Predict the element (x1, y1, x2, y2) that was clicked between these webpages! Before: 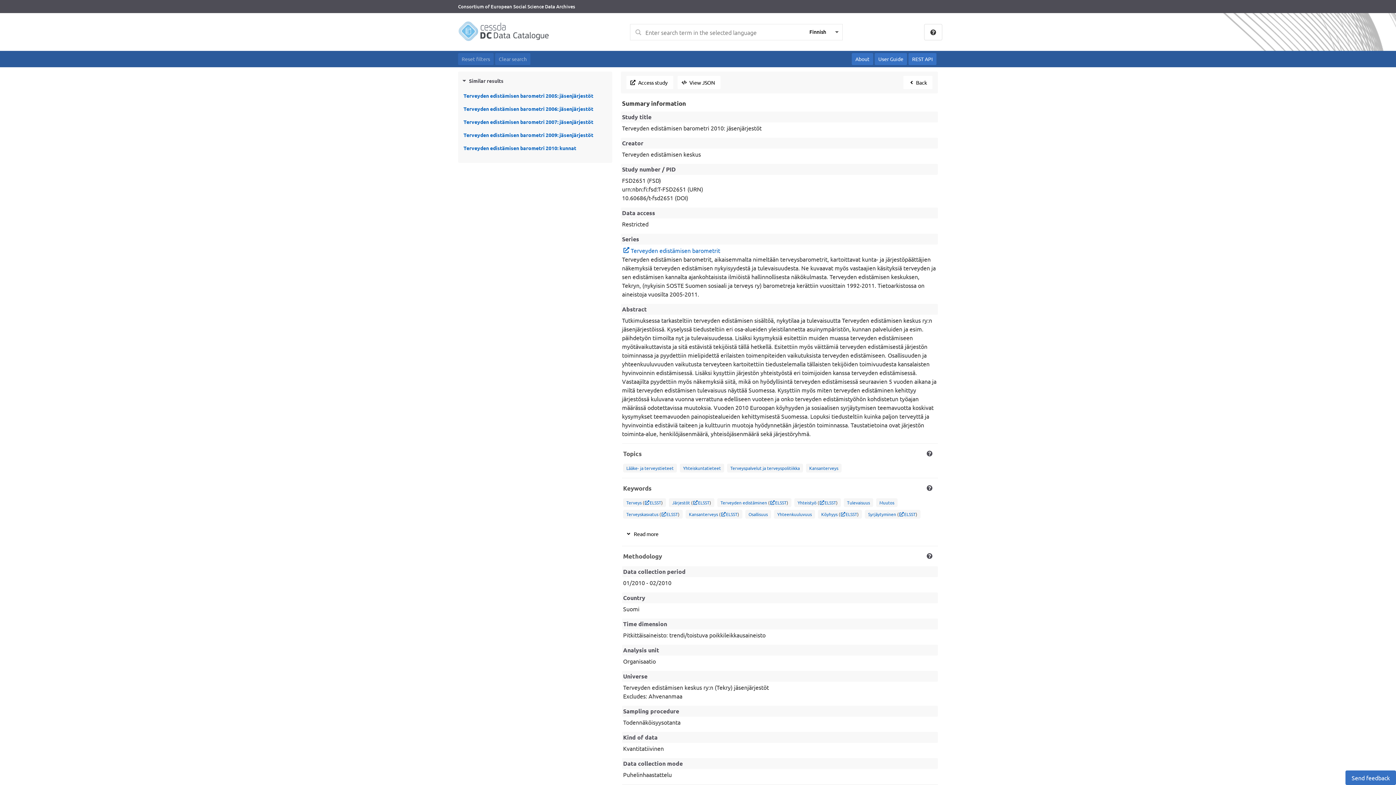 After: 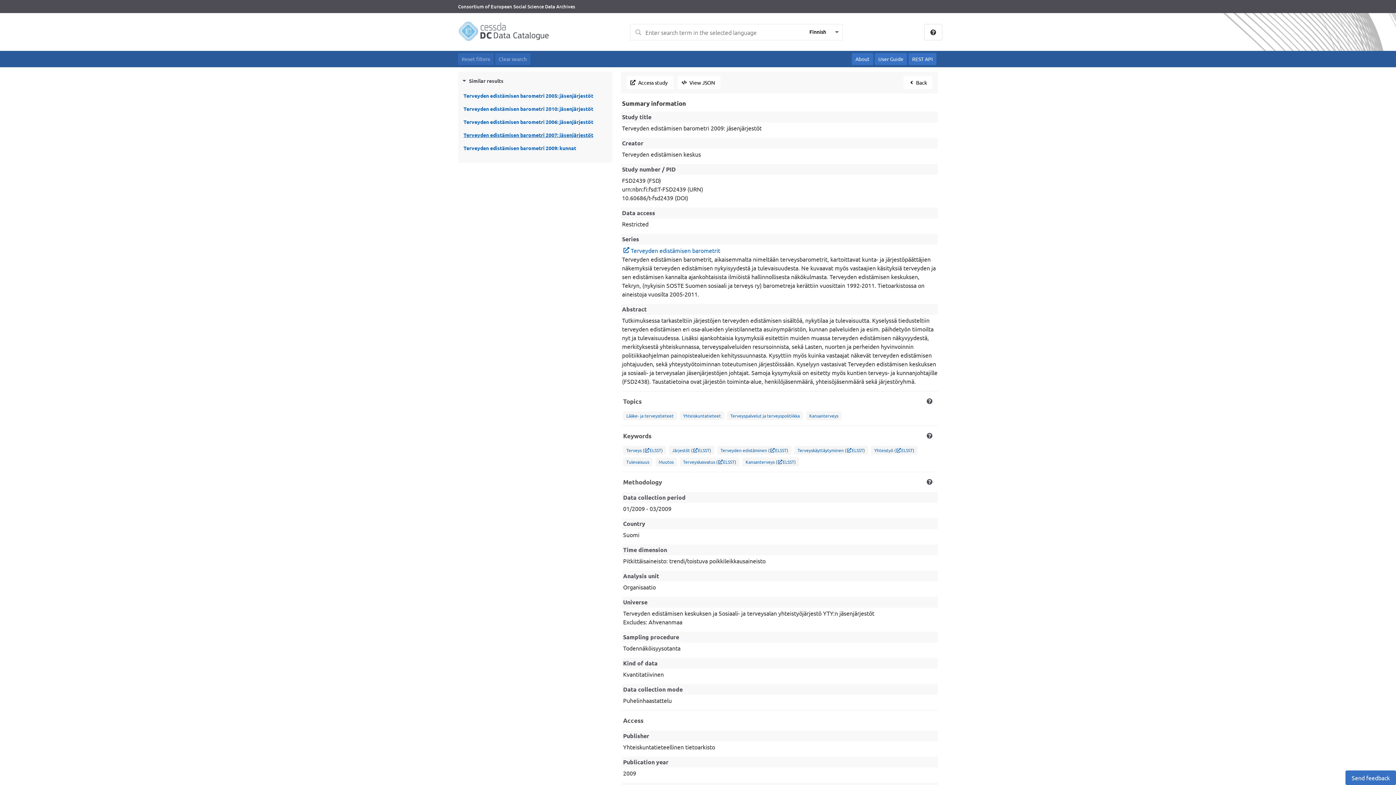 Action: bbox: (463, 131, 606, 138) label: Terveyden edistämisen barometri 2009: jäsenjärjestöt